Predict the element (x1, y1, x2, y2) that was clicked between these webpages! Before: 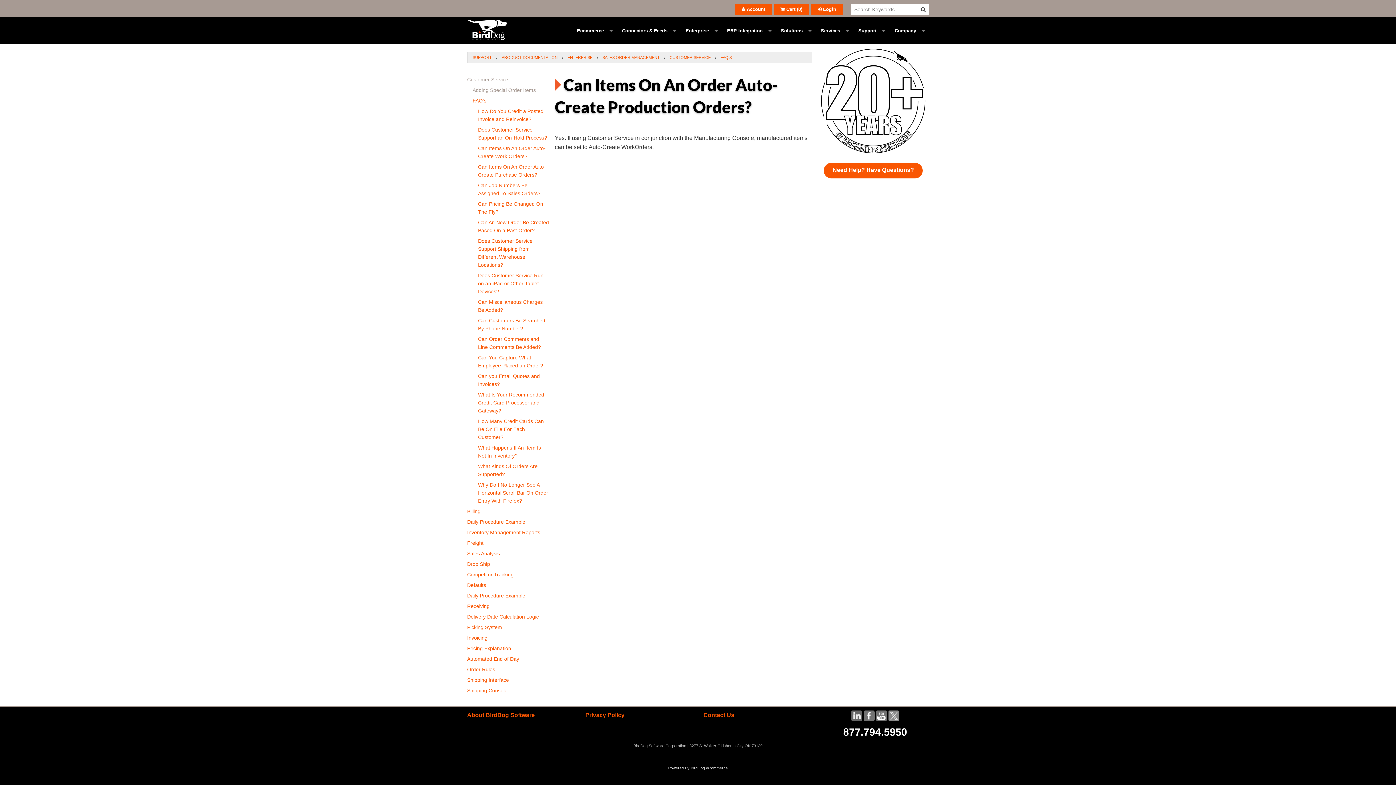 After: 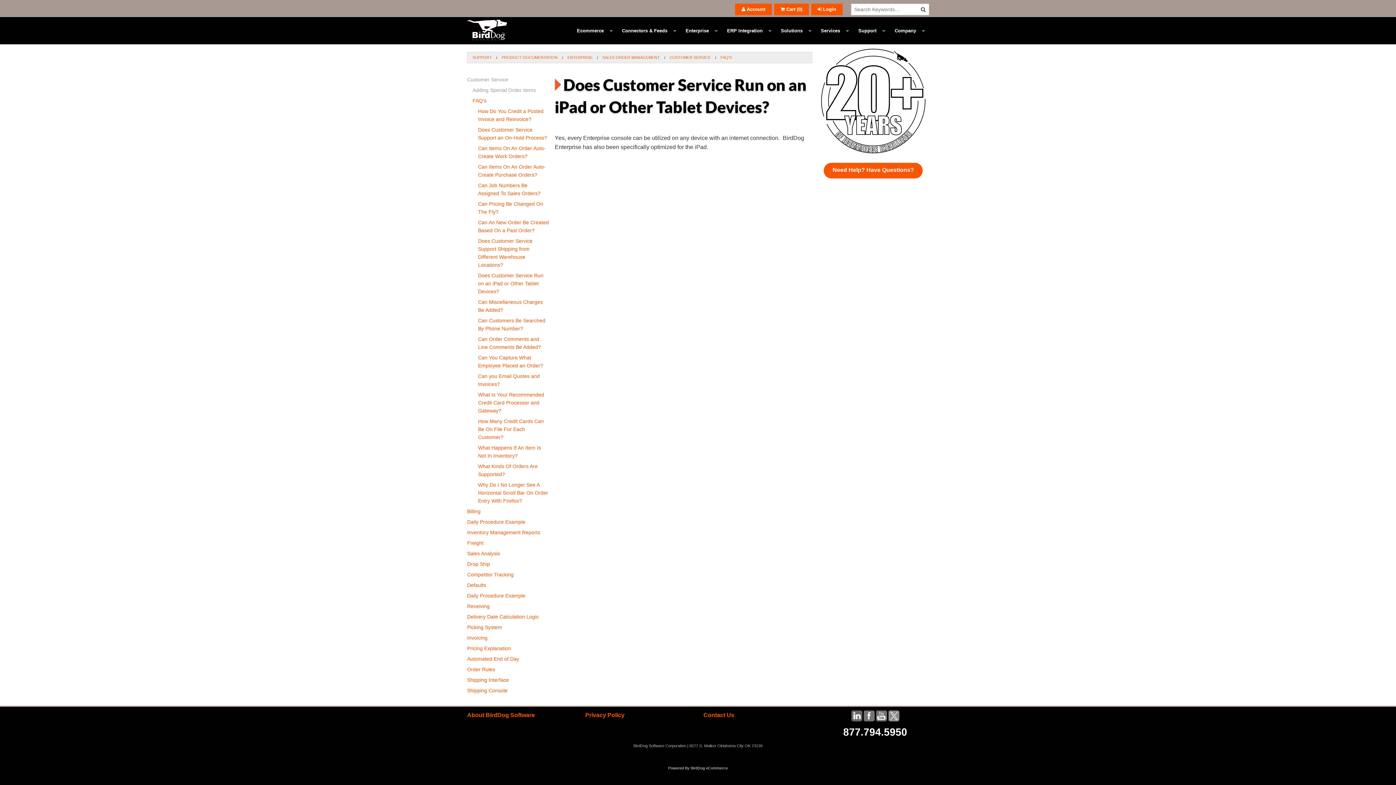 Action: label: Does Customer Service Run on an iPad or Other Tablet Devices? bbox: (478, 271, 549, 295)